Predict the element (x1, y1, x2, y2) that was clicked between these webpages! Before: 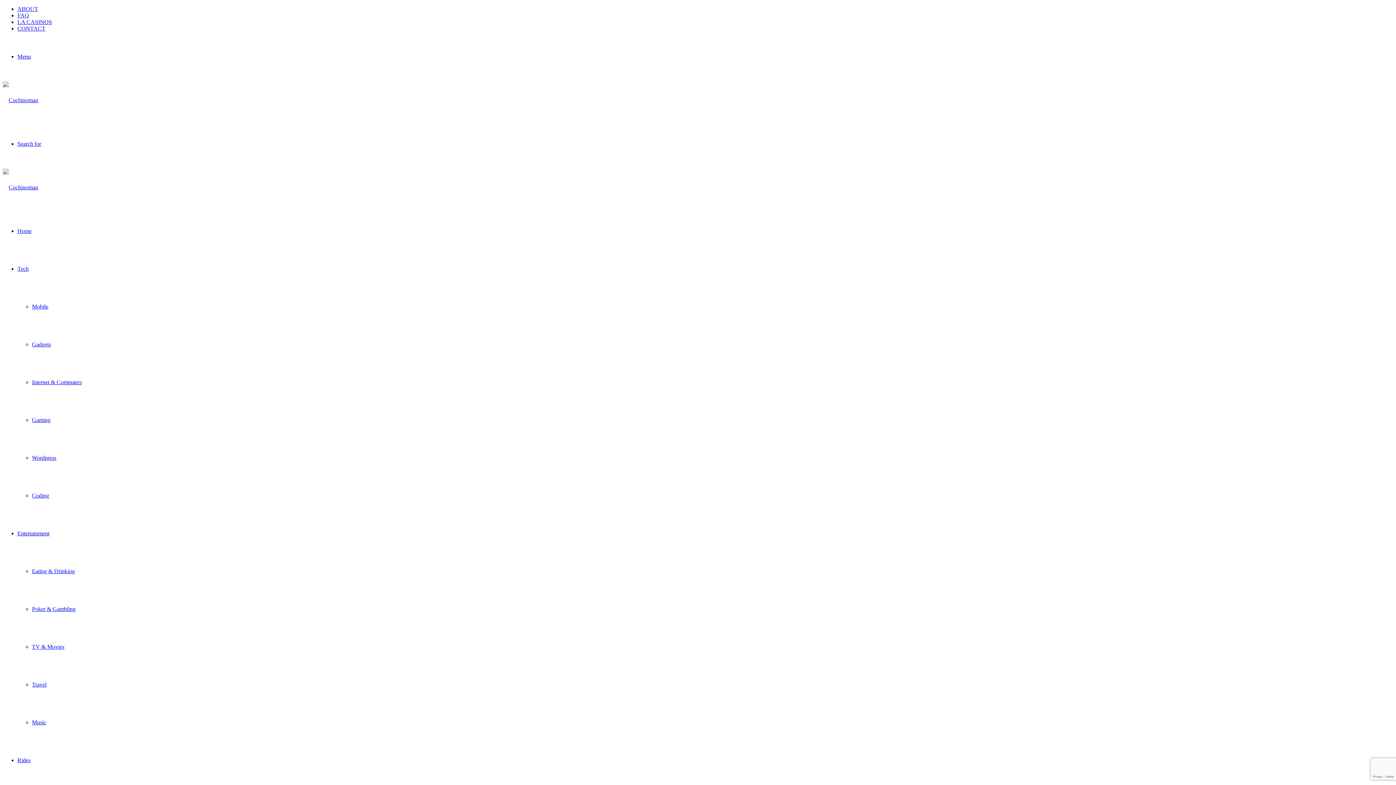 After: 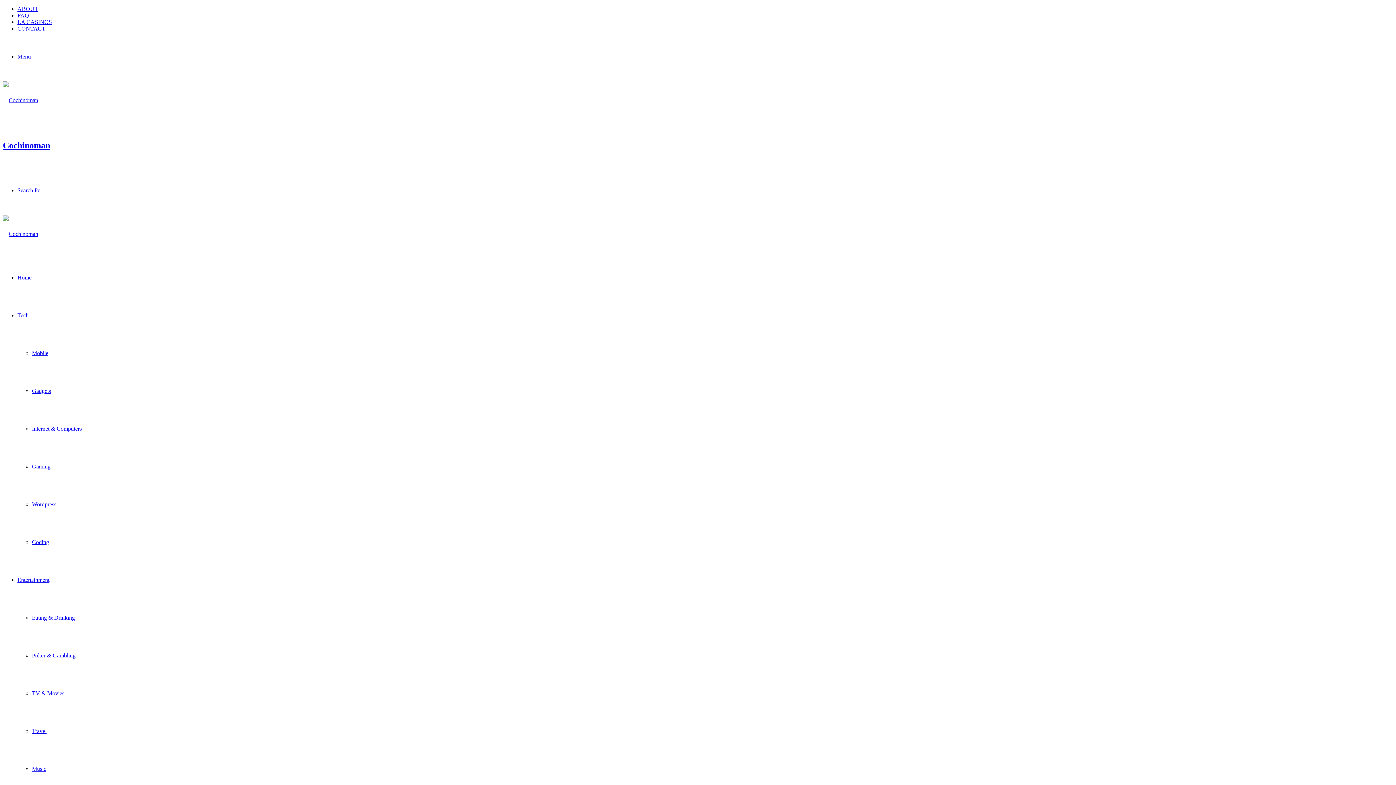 Action: bbox: (2, 184, 38, 190)